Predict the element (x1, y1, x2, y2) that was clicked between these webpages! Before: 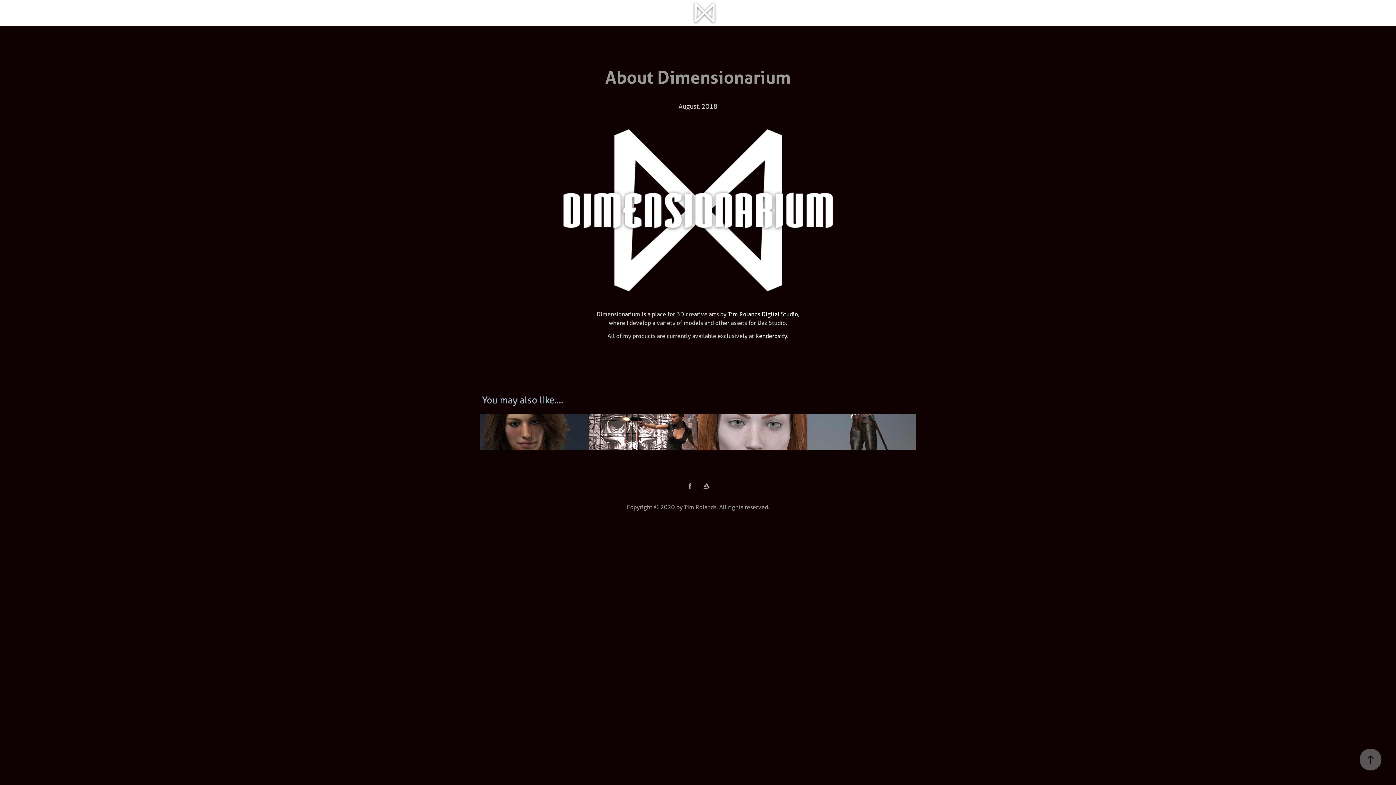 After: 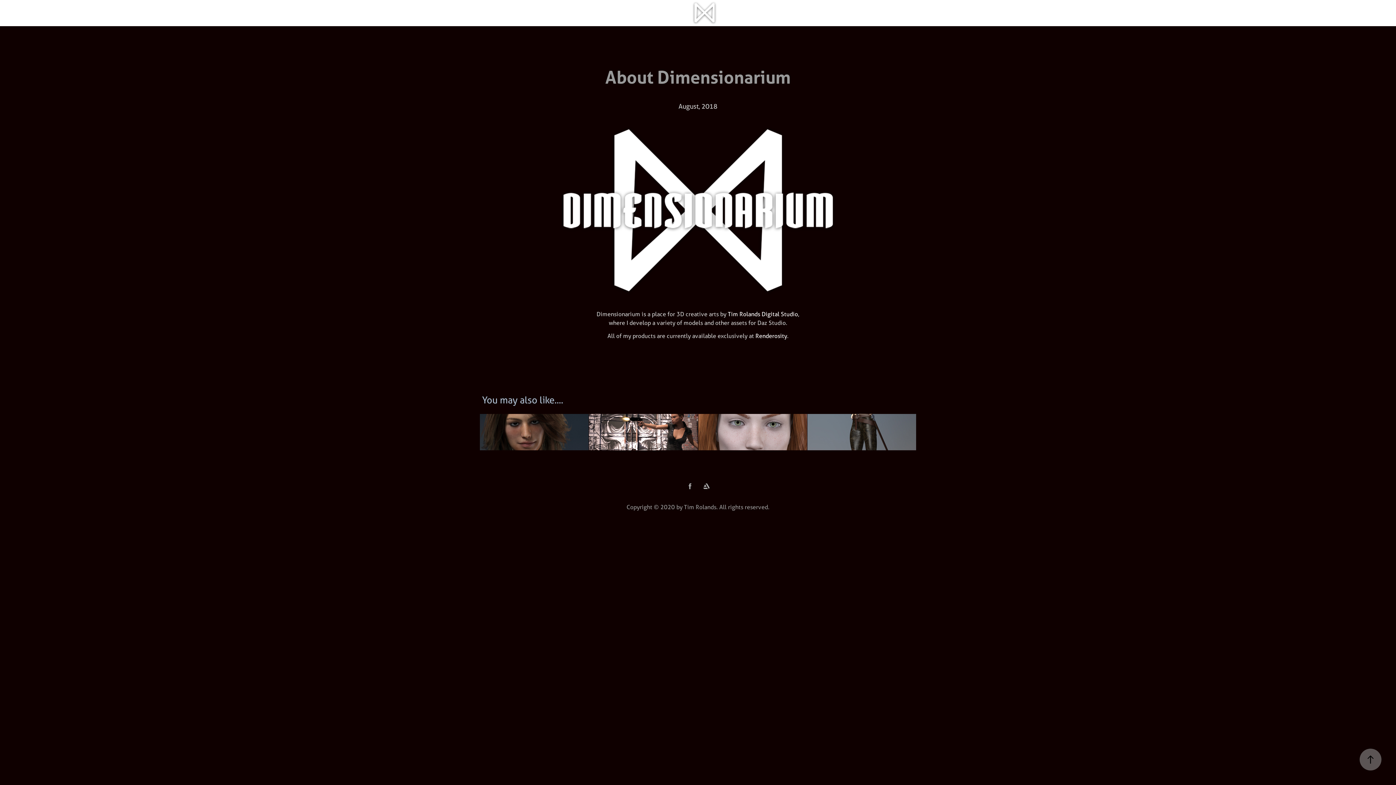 Action: bbox: (1358, 13, 1369, 24)